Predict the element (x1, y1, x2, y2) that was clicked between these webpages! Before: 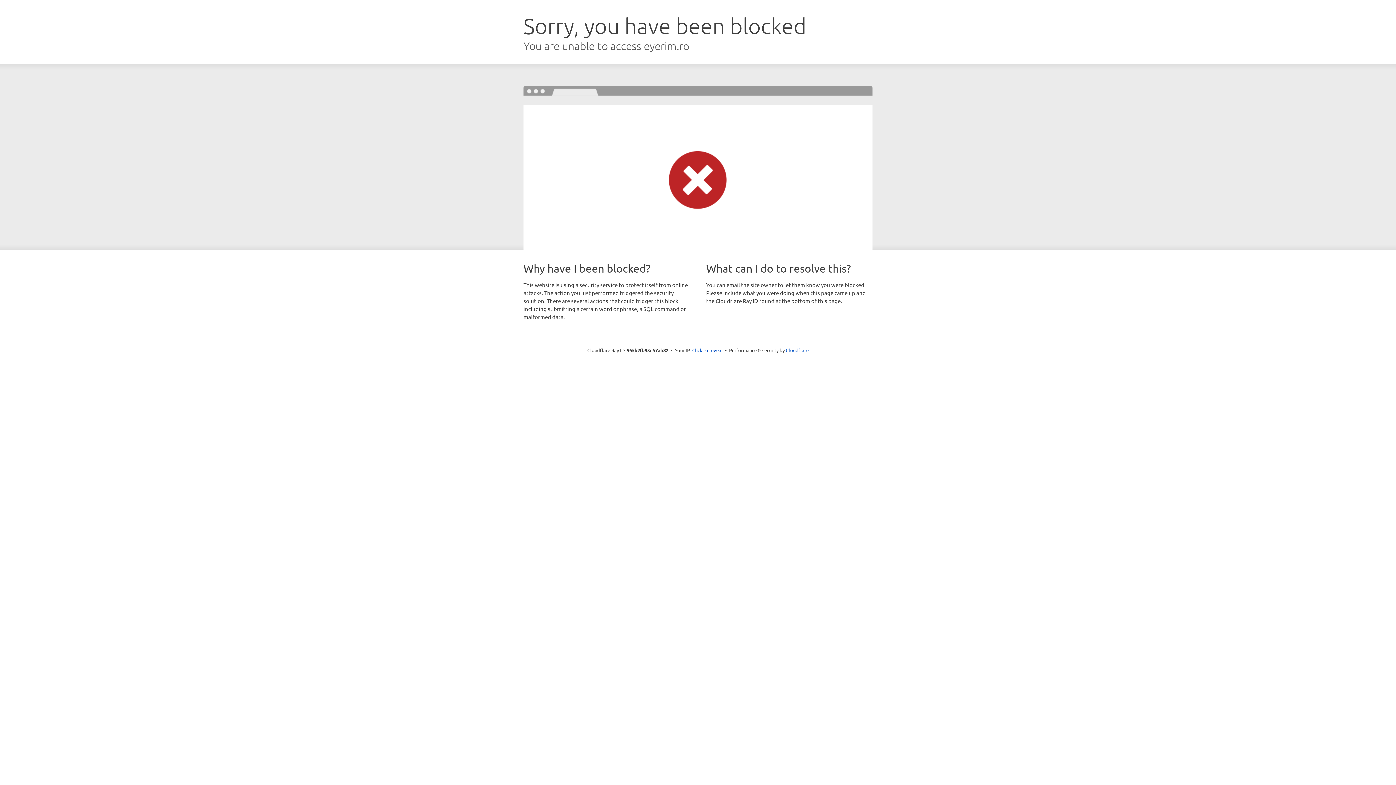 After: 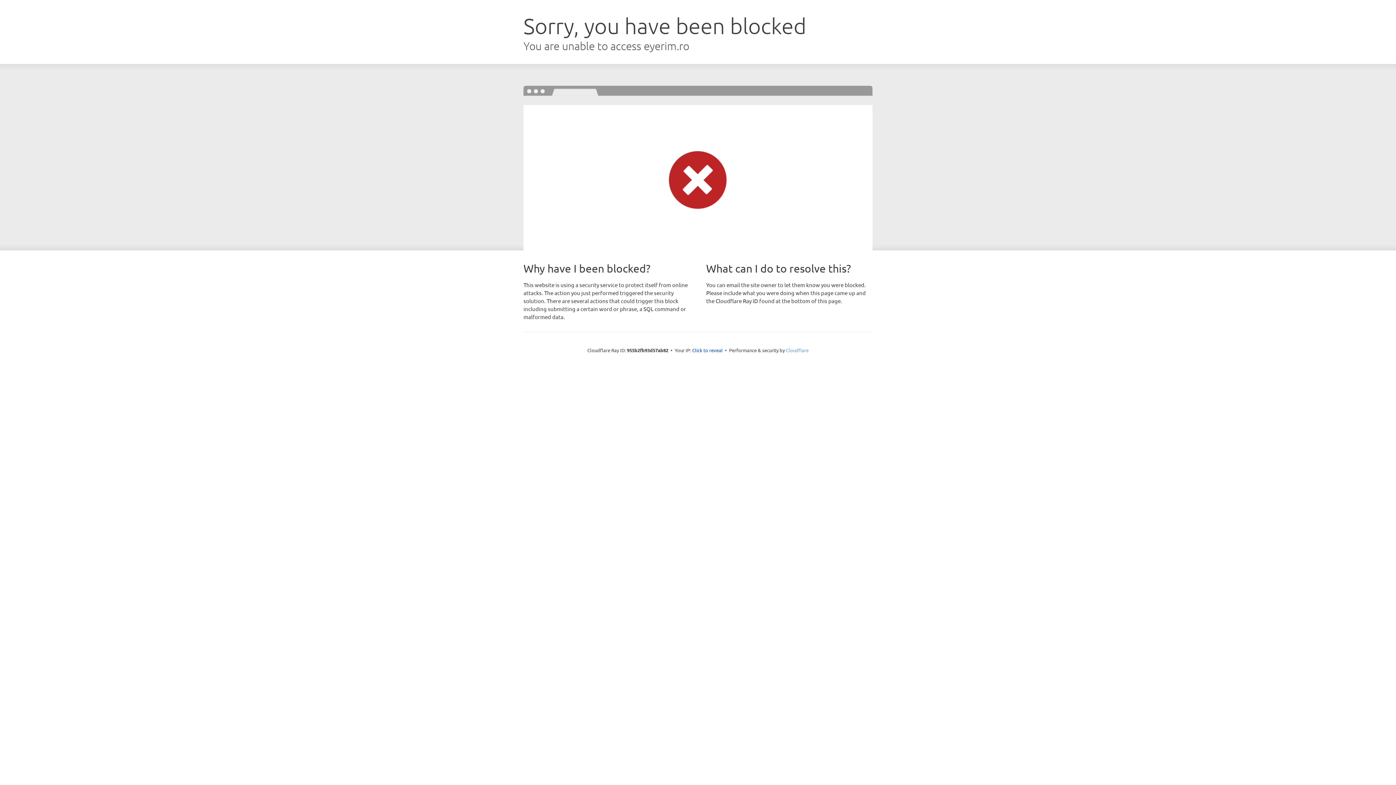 Action: label: Cloudflare bbox: (786, 347, 808, 353)